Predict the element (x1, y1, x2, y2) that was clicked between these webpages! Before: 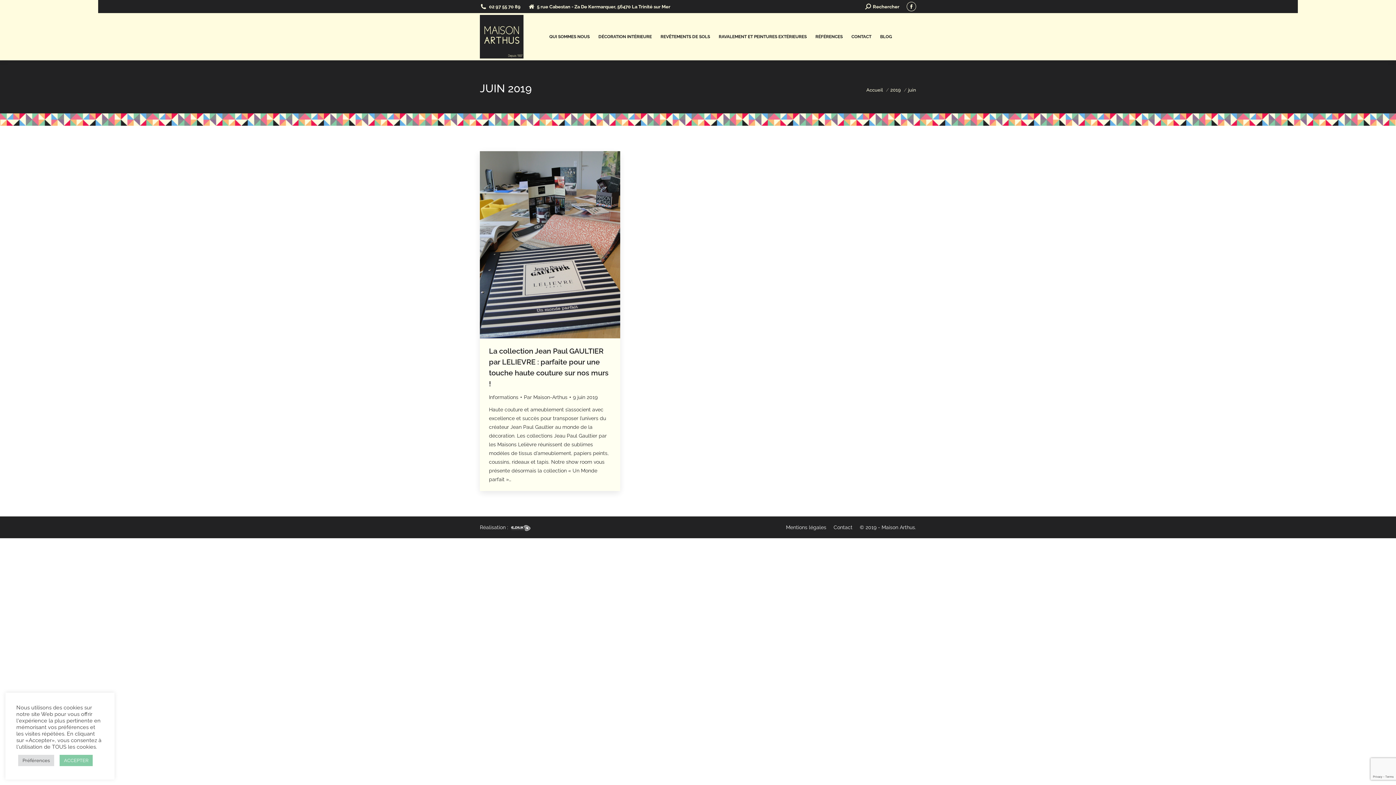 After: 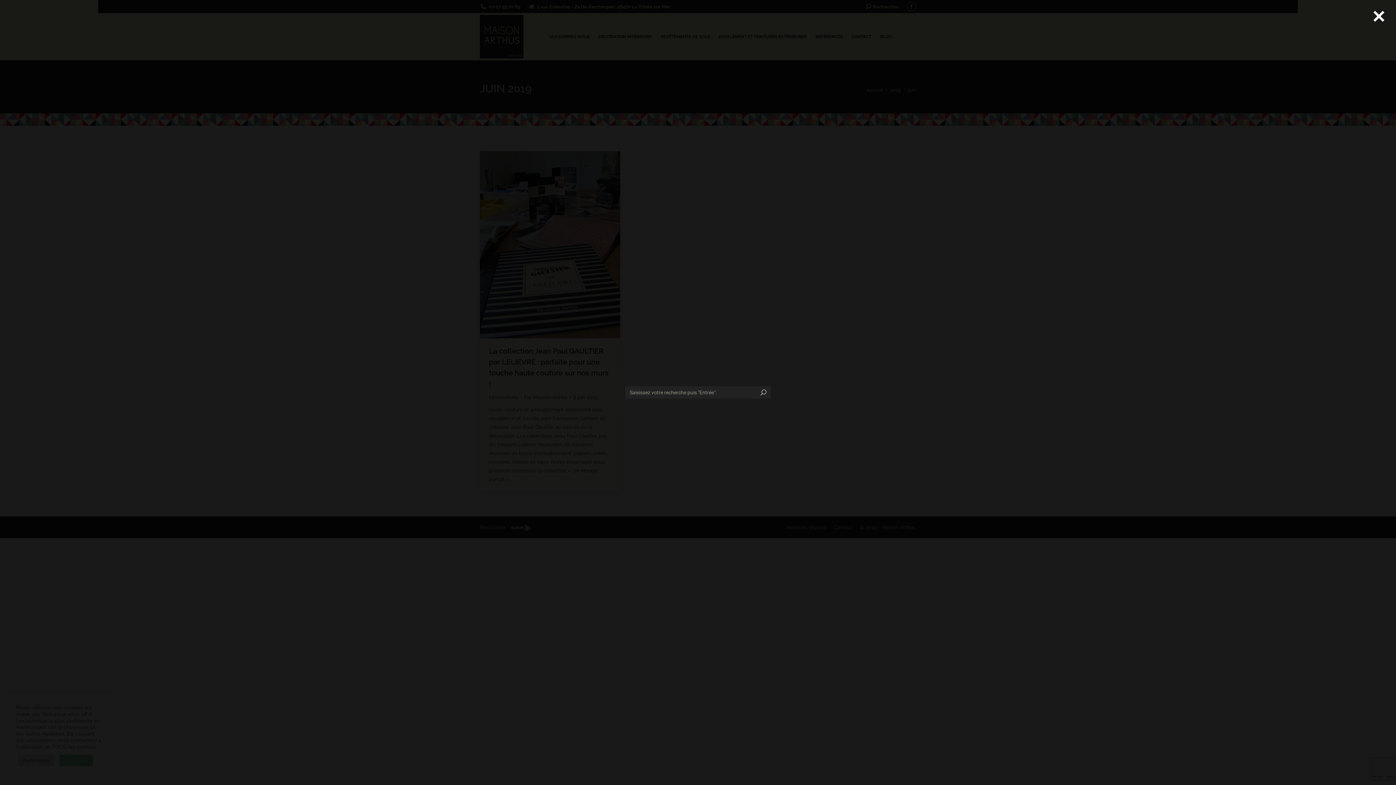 Action: bbox: (865, 3, 899, 10) label: Rechercher